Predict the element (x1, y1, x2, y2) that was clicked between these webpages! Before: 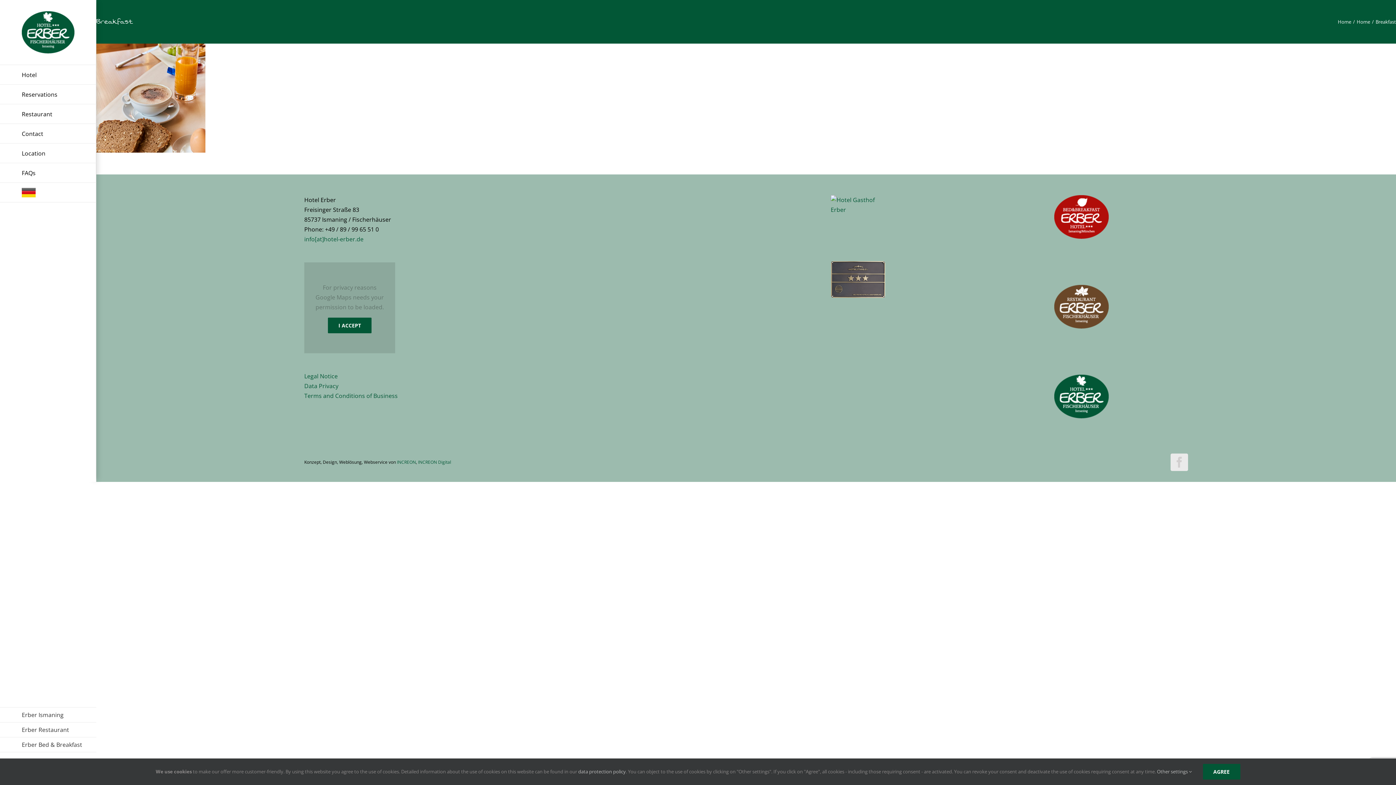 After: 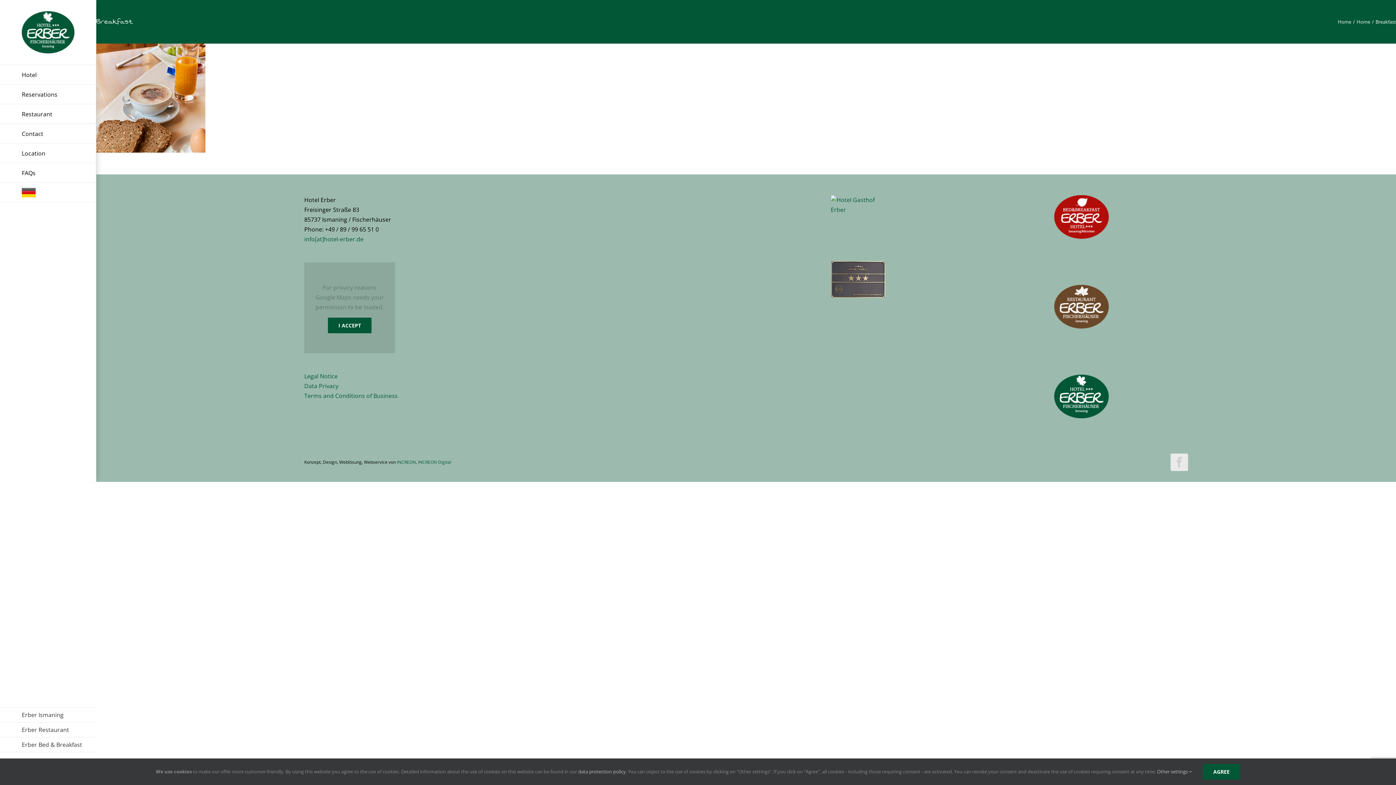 Action: bbox: (304, 235, 363, 243) label: info[at]hotel-erber.de